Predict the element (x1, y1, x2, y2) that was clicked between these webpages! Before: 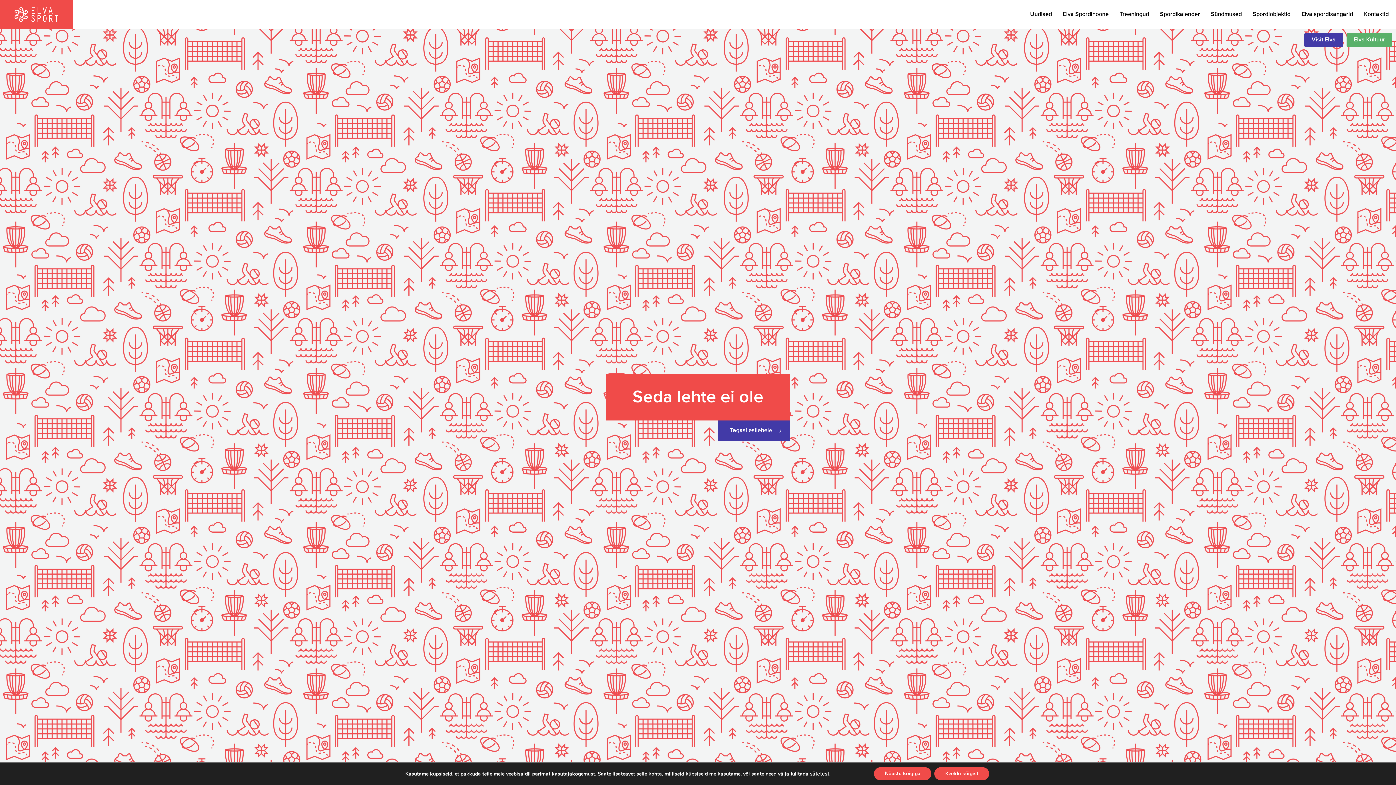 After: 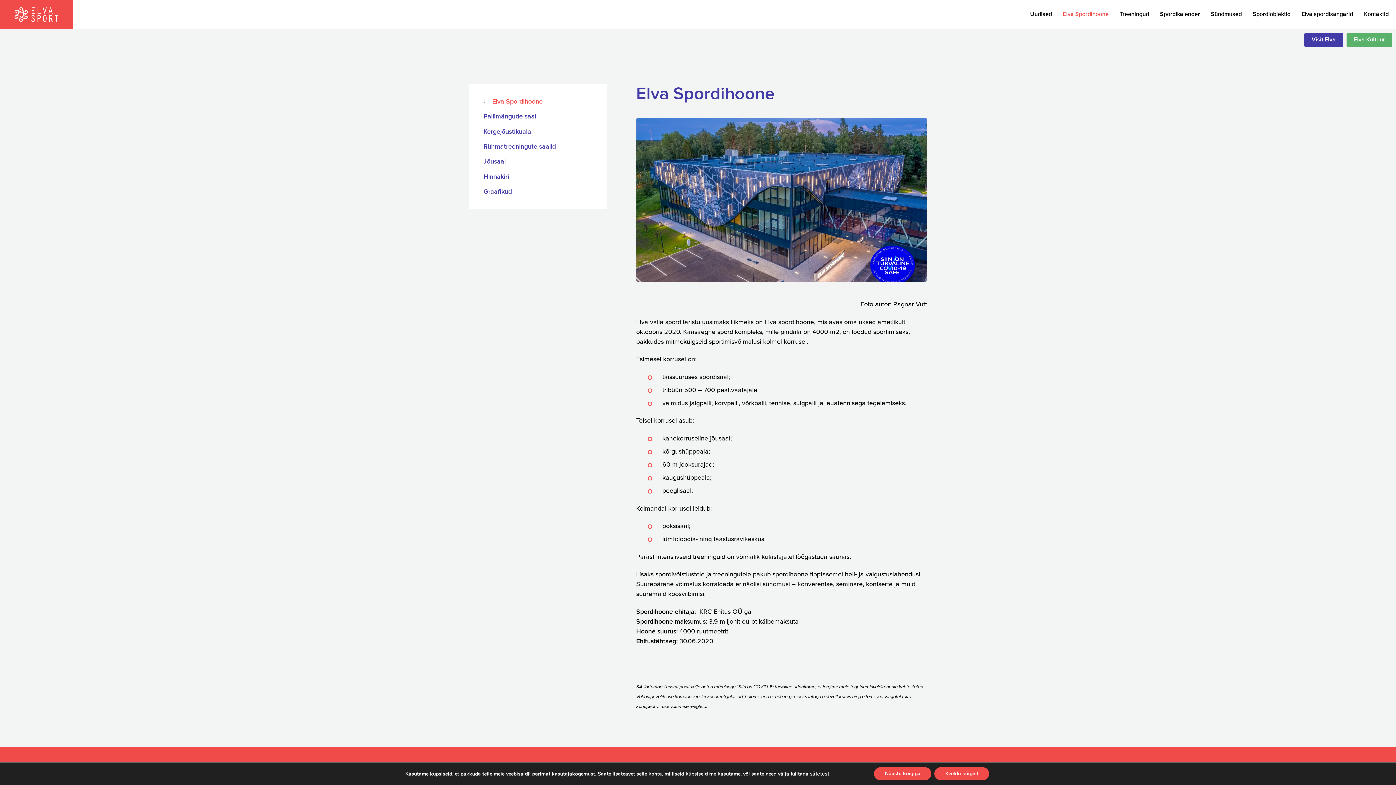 Action: bbox: (1063, 0, 1108, 29) label: Elva Spordihoone